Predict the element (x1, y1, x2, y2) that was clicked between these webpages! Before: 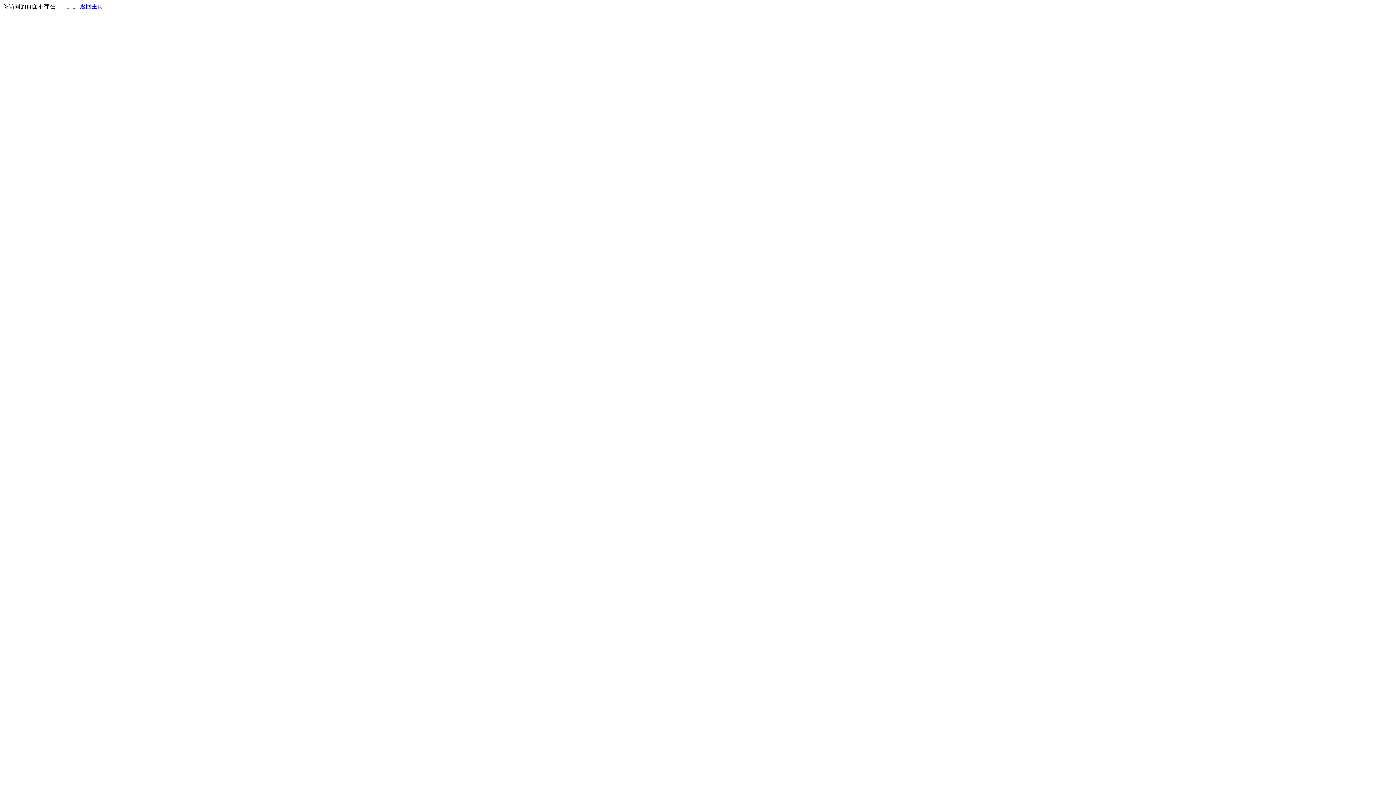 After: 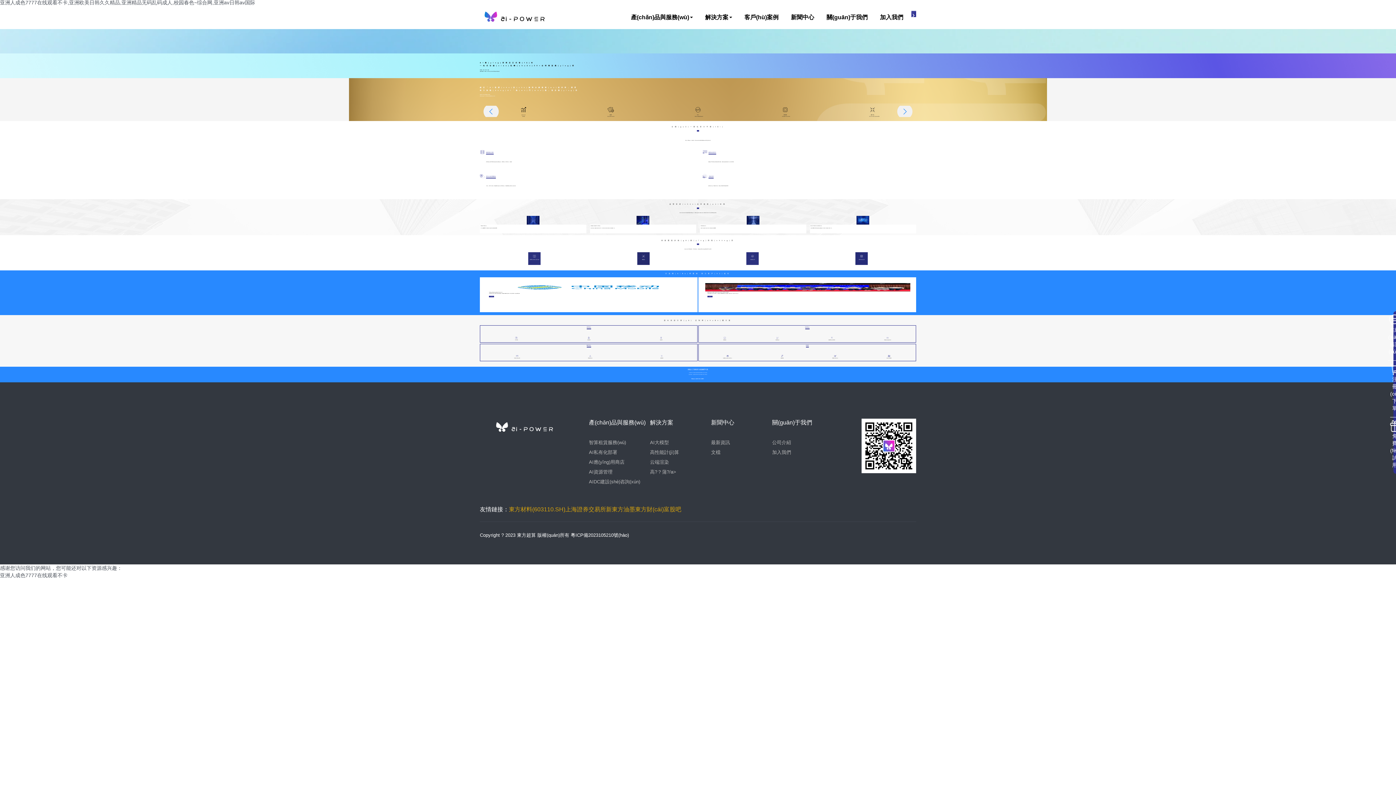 Action: label: 返回主页 bbox: (80, 3, 103, 9)